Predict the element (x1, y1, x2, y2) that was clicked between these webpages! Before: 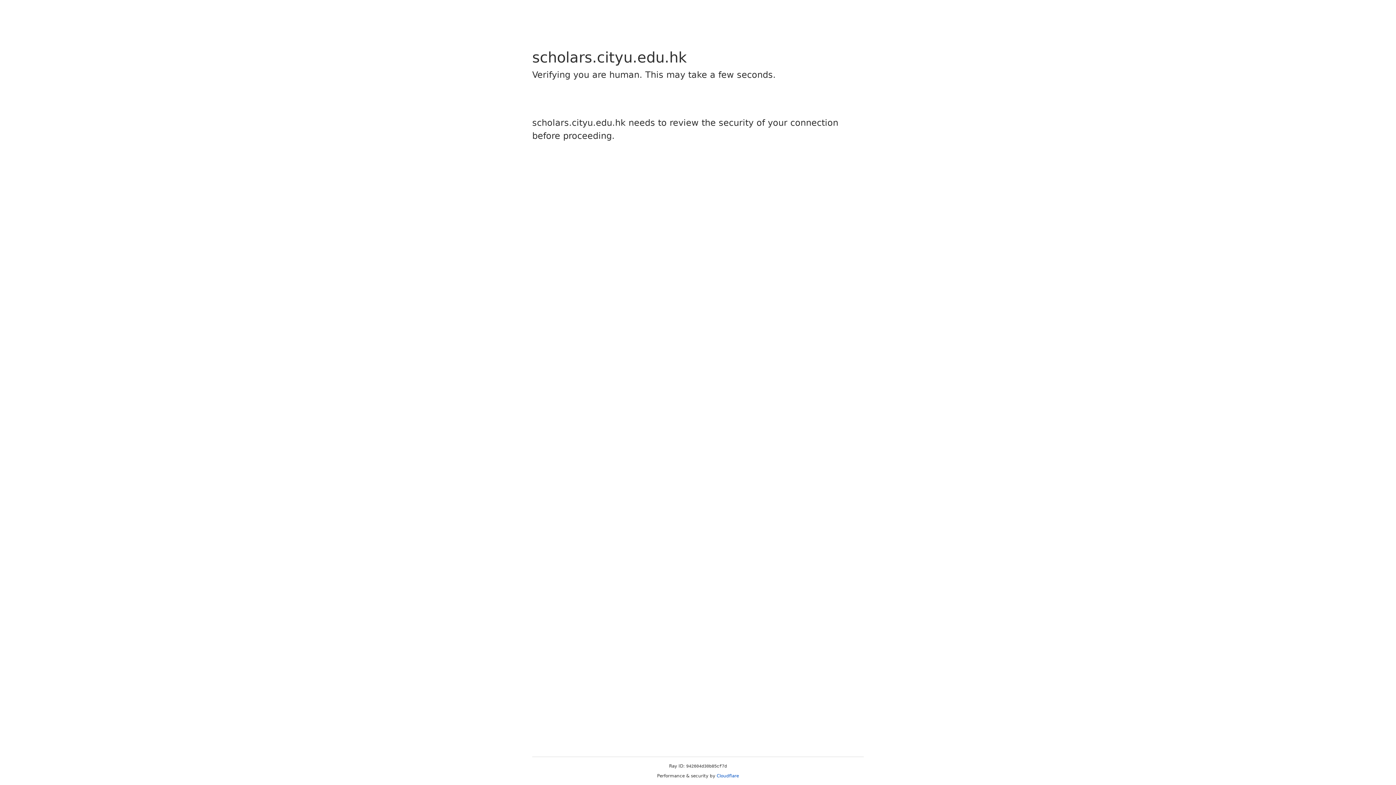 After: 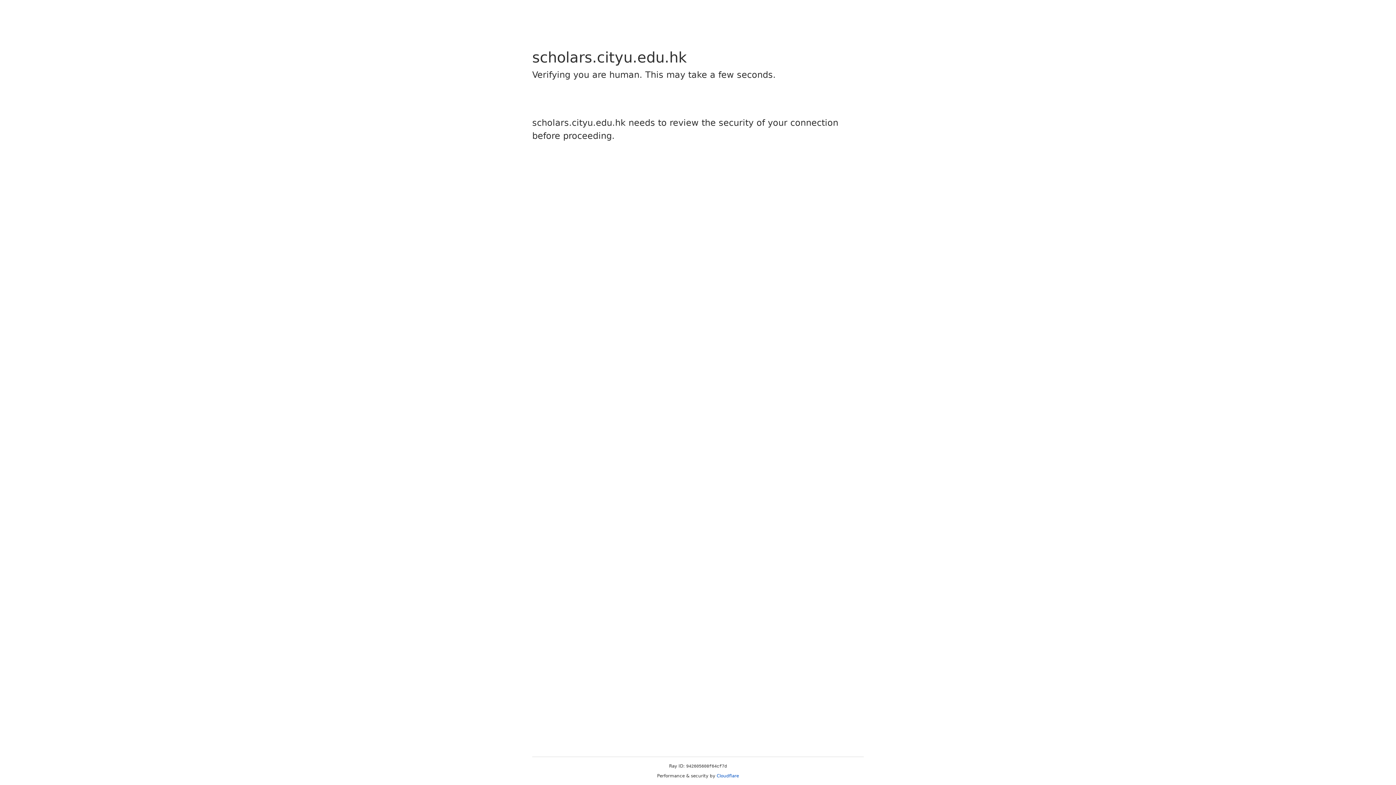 Action: label: Cloudflare bbox: (716, 773, 739, 778)